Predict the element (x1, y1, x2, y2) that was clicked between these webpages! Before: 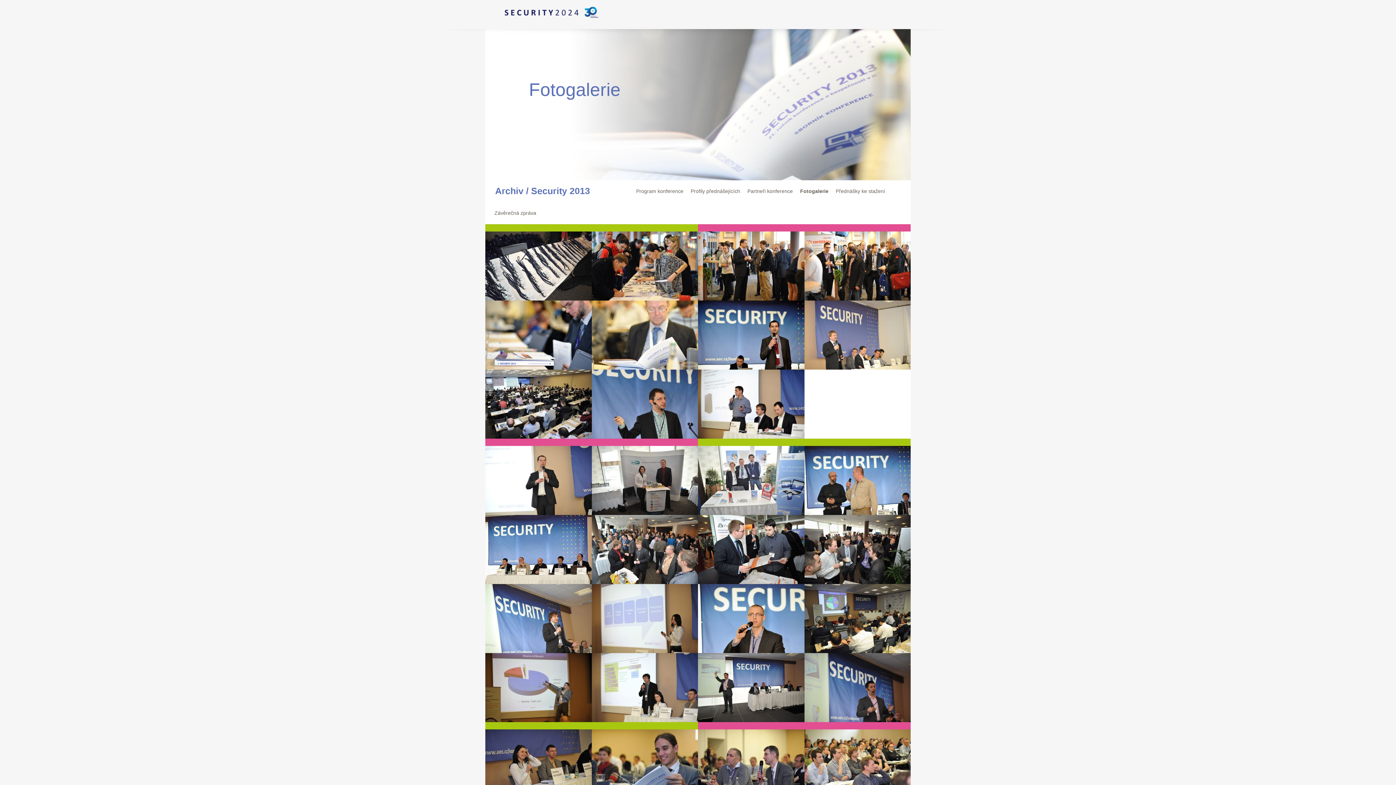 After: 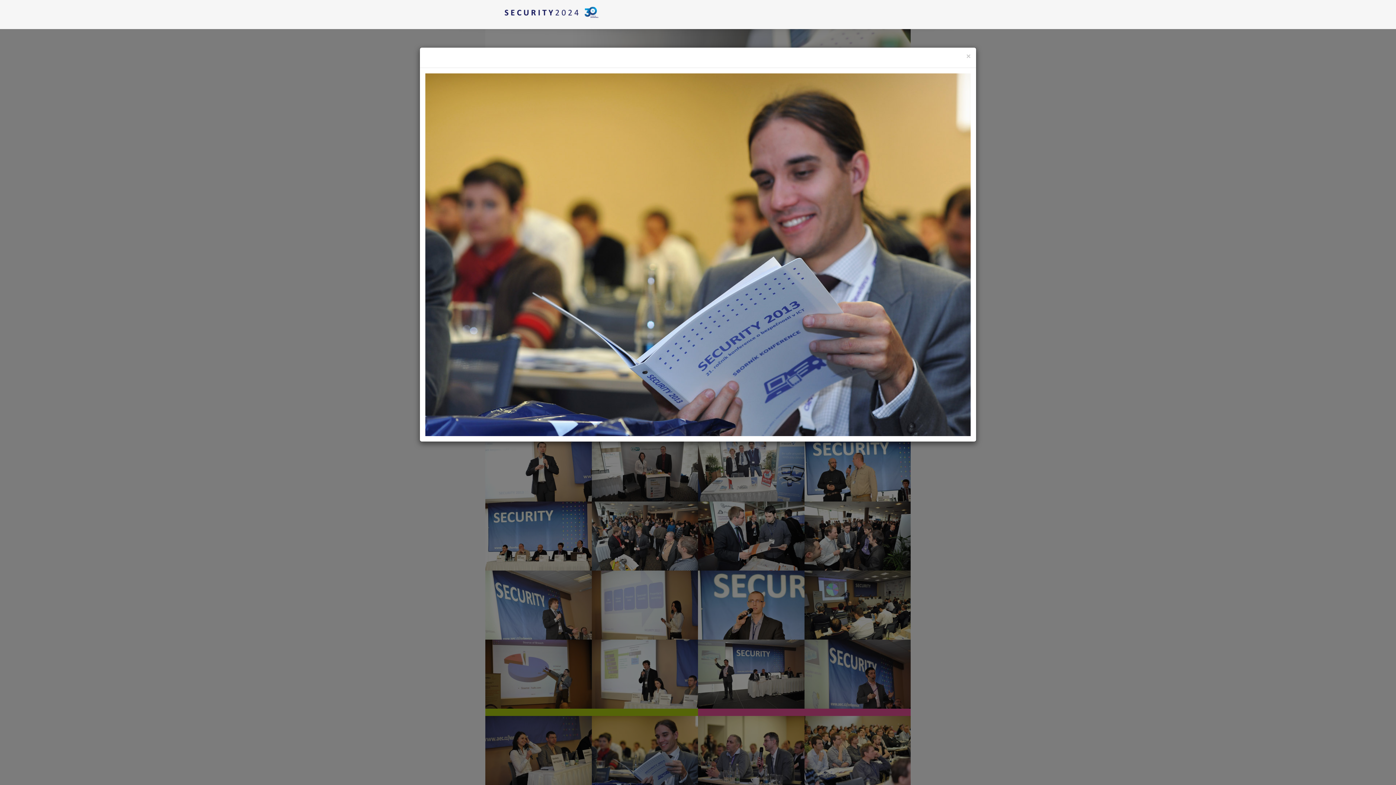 Action: bbox: (591, 729, 698, 800)